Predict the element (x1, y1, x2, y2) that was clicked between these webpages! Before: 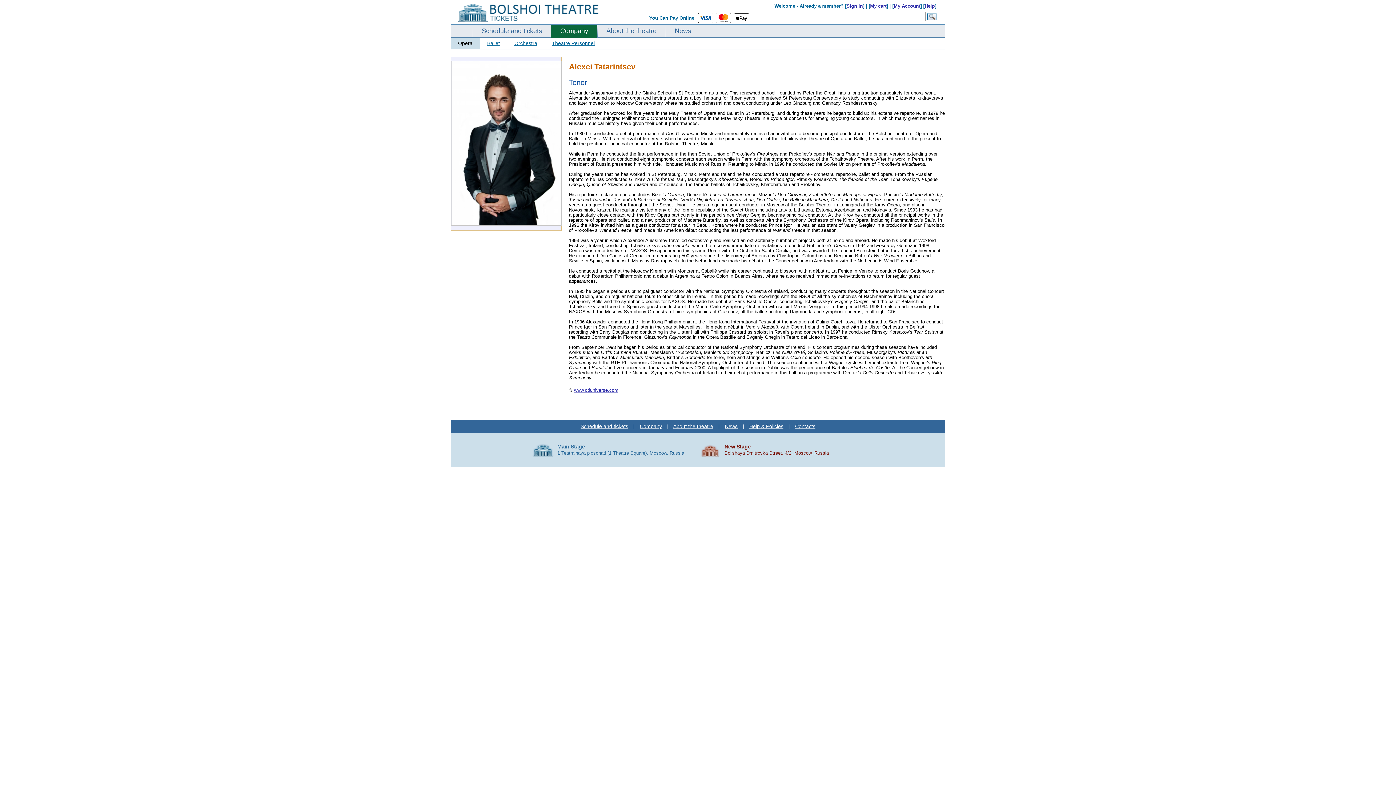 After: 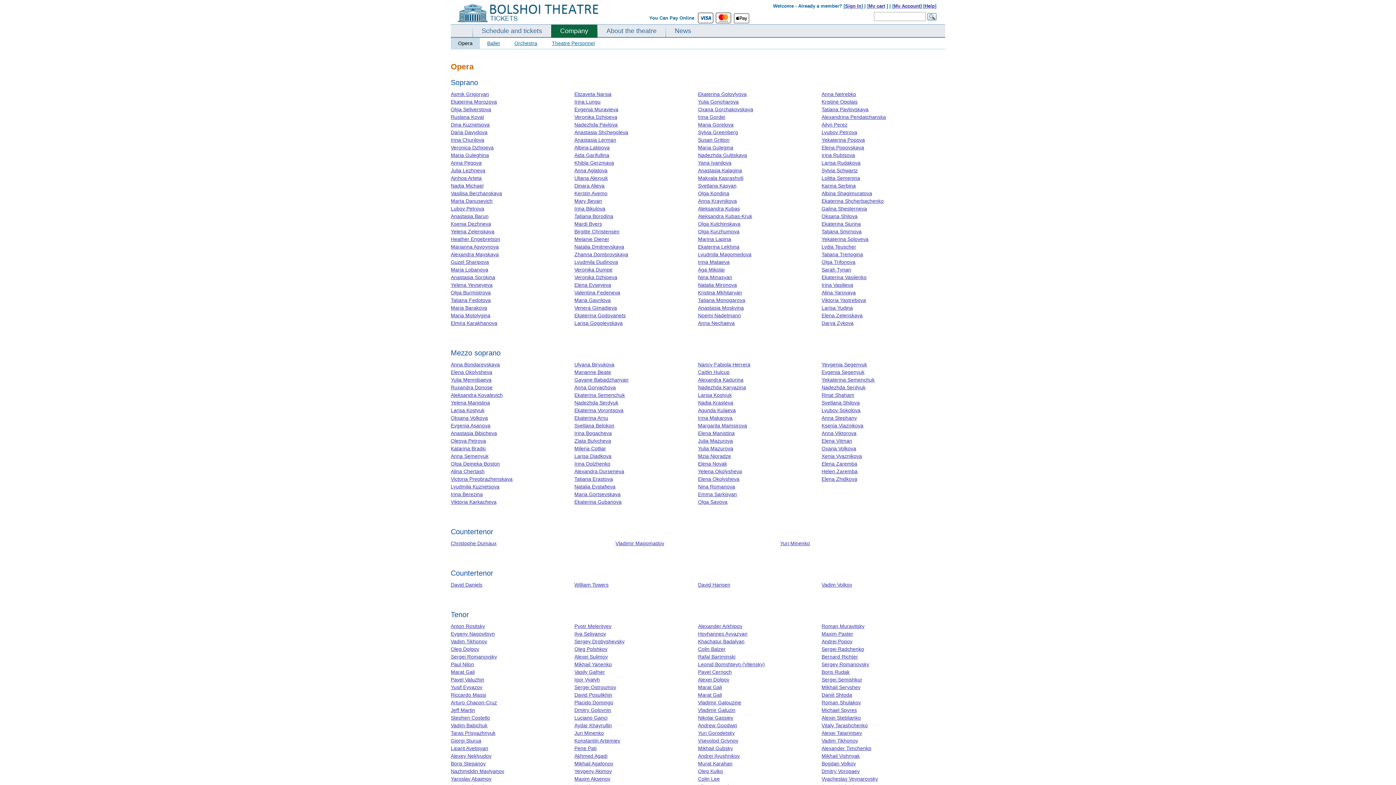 Action: bbox: (450, 37, 480, 48) label: Opera